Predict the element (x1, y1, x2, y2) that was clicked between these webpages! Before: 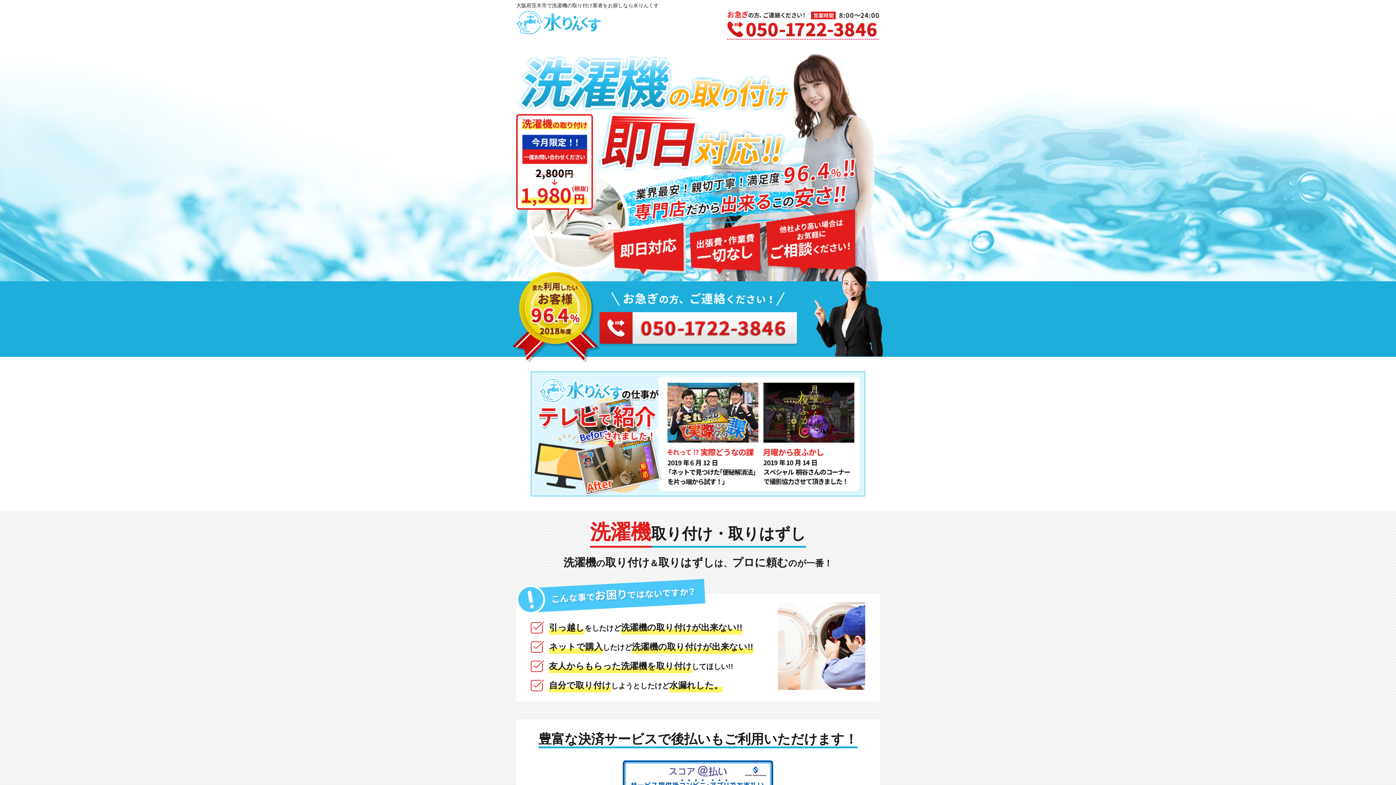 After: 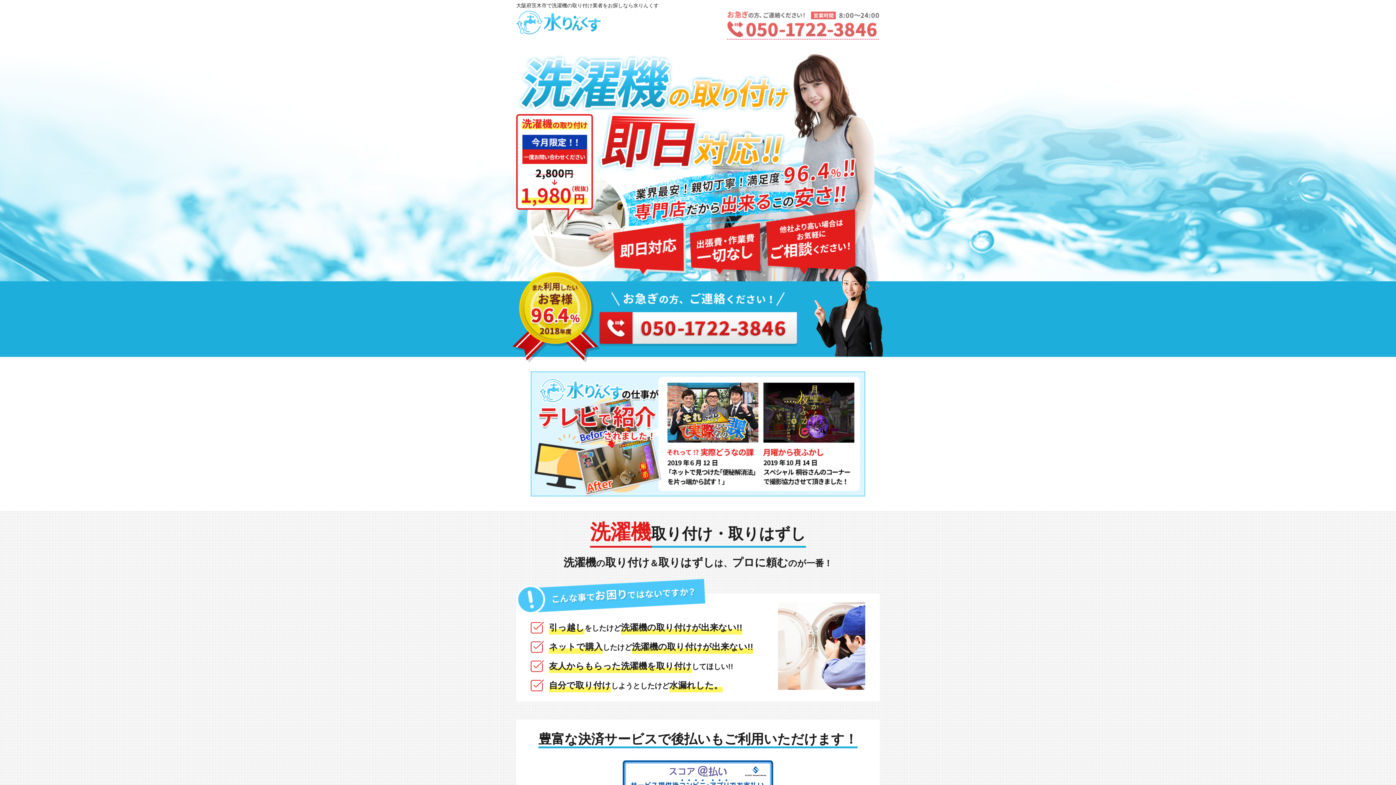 Action: bbox: (727, 12, 880, 18)